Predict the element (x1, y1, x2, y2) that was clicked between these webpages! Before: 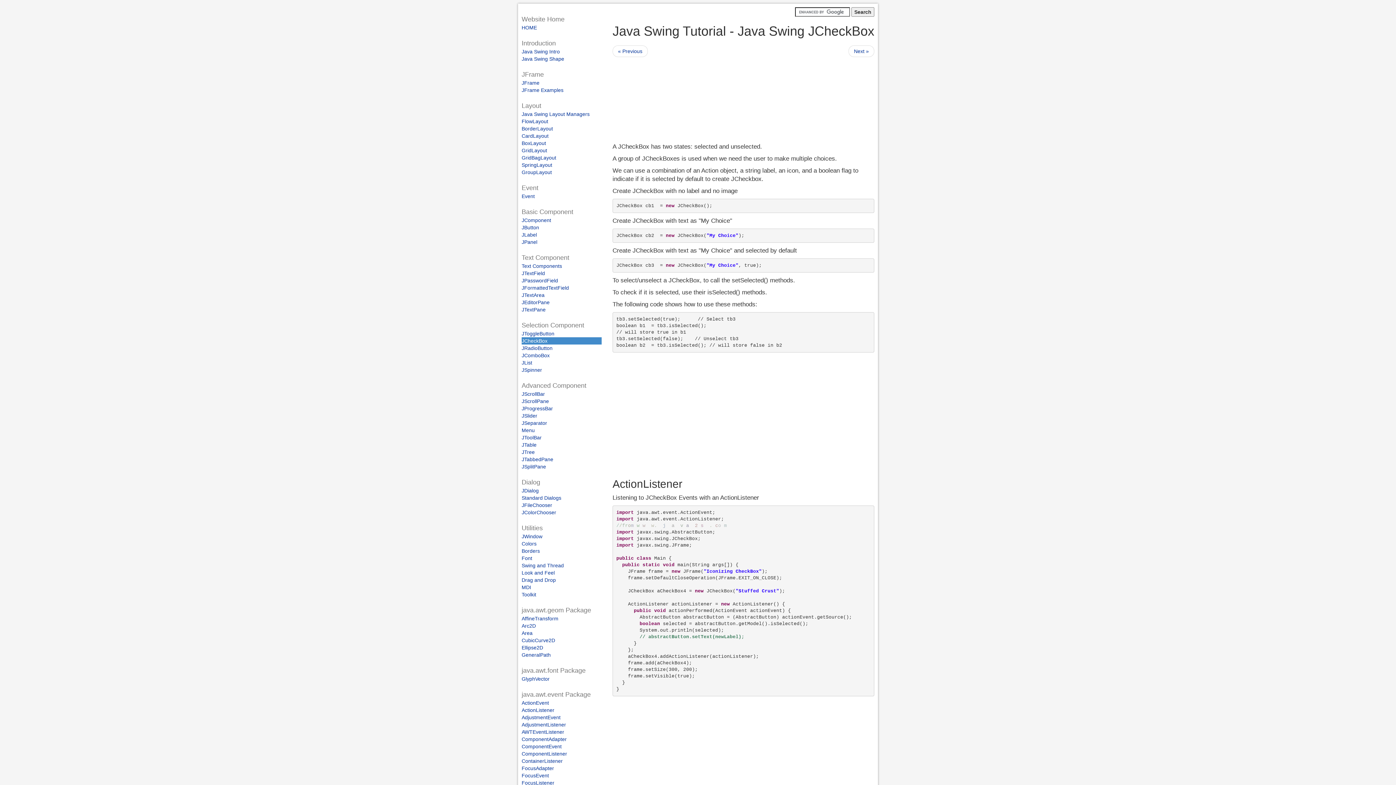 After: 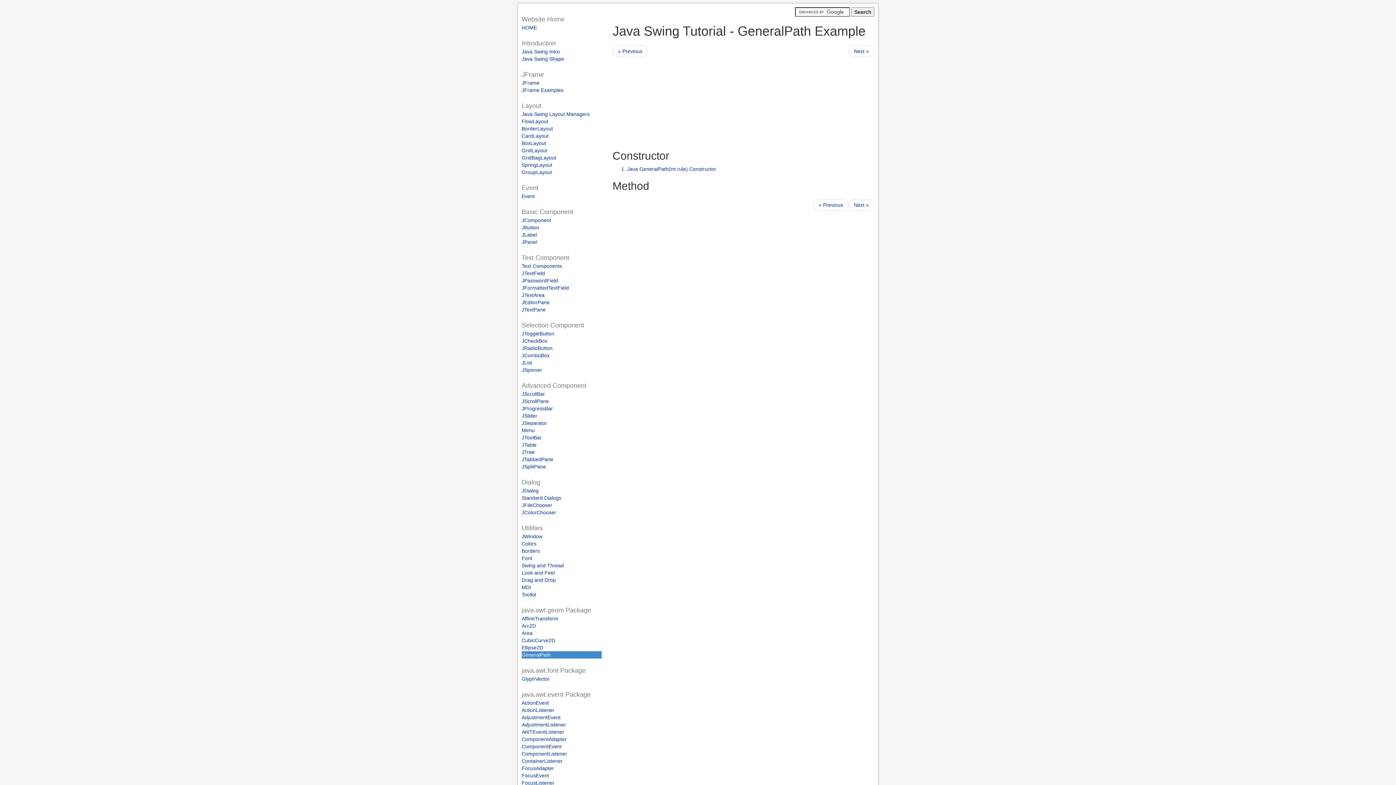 Action: bbox: (521, 651, 601, 658) label: GeneralPath